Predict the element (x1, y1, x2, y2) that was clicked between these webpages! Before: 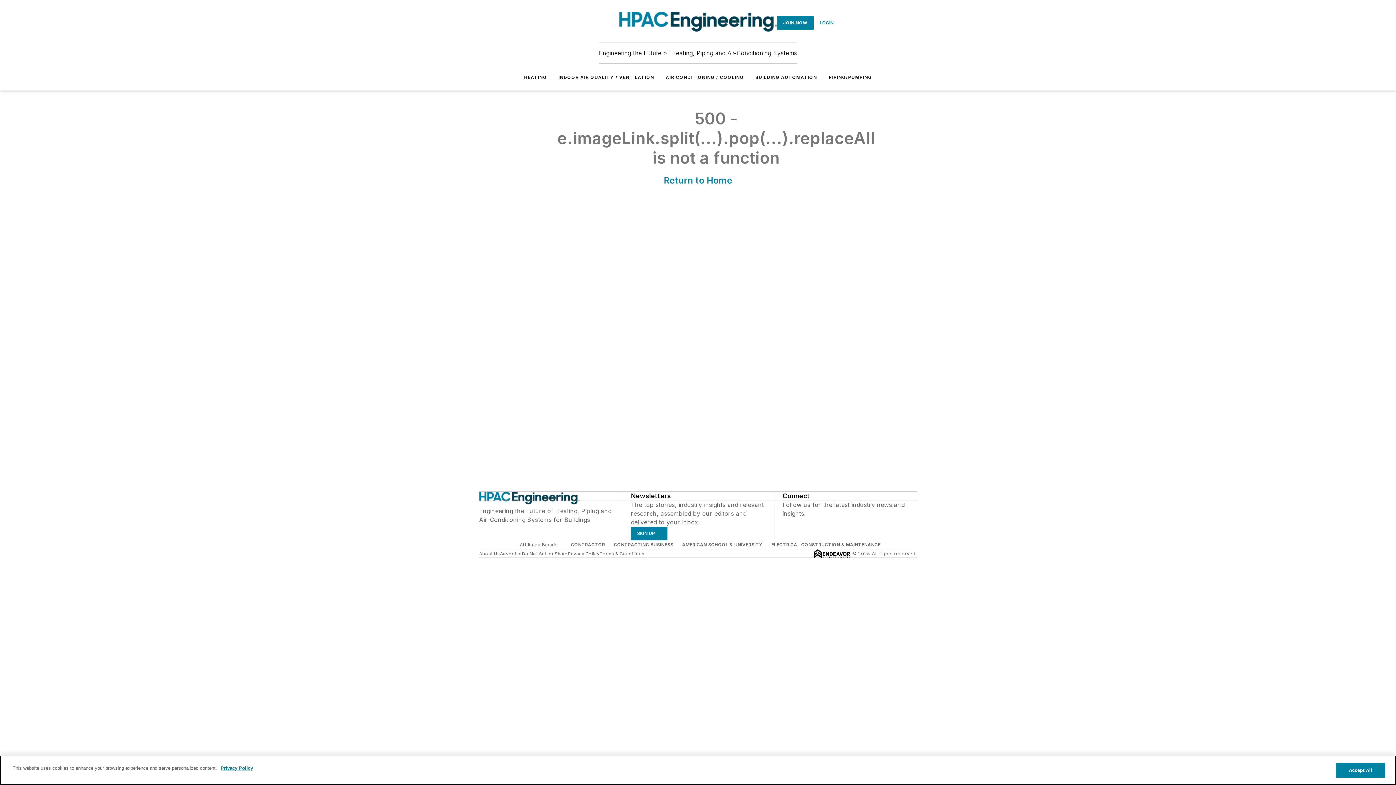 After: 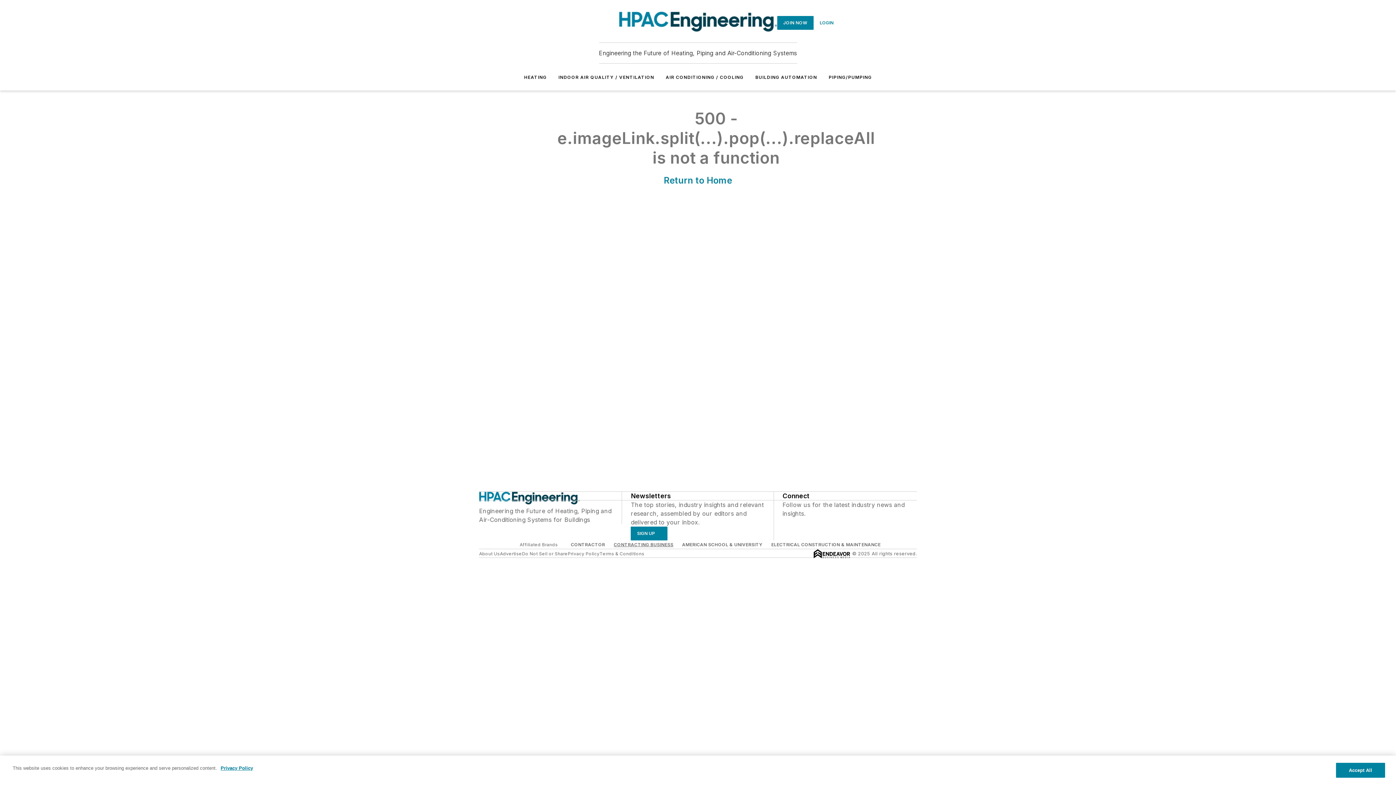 Action: bbox: (613, 542, 673, 547) label: CONTRACTING BUSINESS